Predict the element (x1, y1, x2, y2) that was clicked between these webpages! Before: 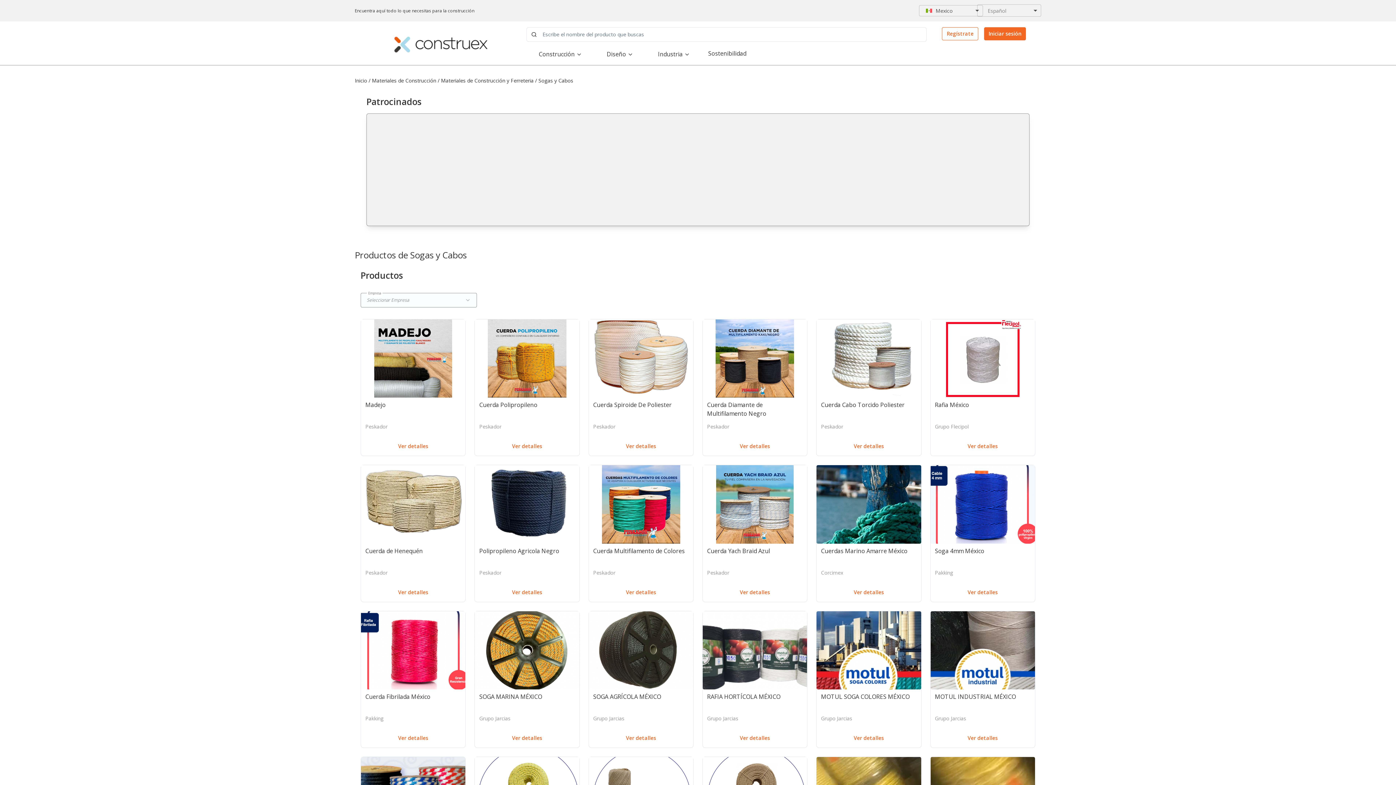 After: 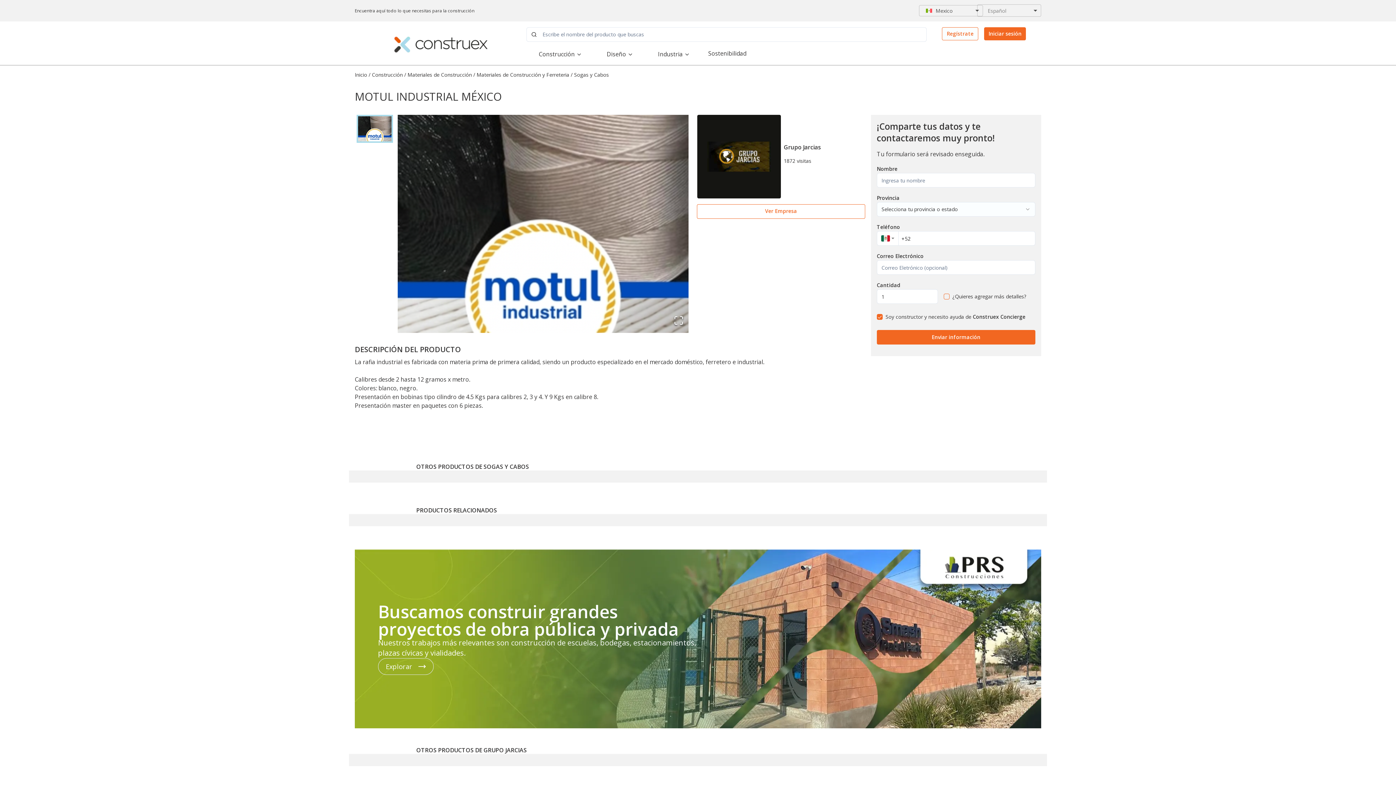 Action: bbox: (935, 693, 1016, 701) label: MOTUL INDUSTRIAL MÉXICO